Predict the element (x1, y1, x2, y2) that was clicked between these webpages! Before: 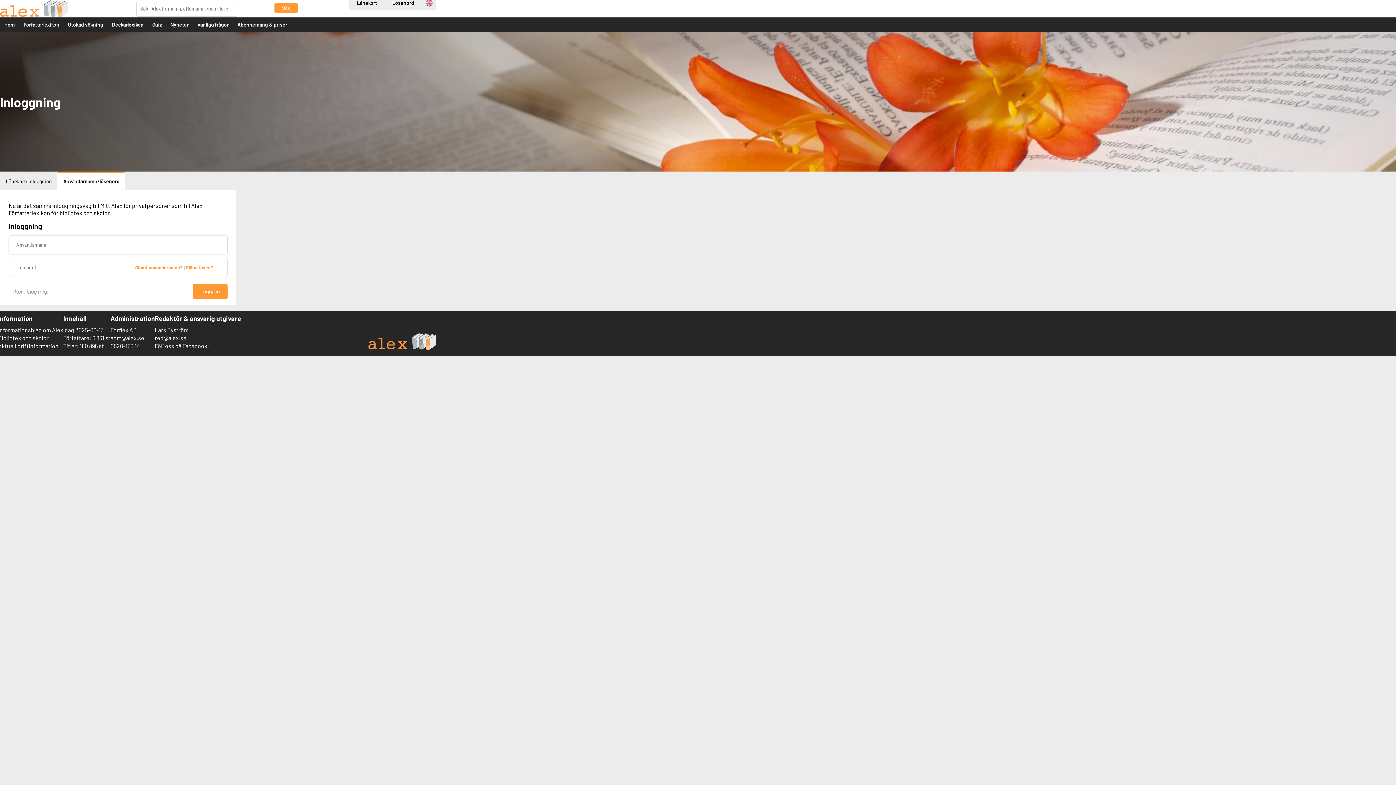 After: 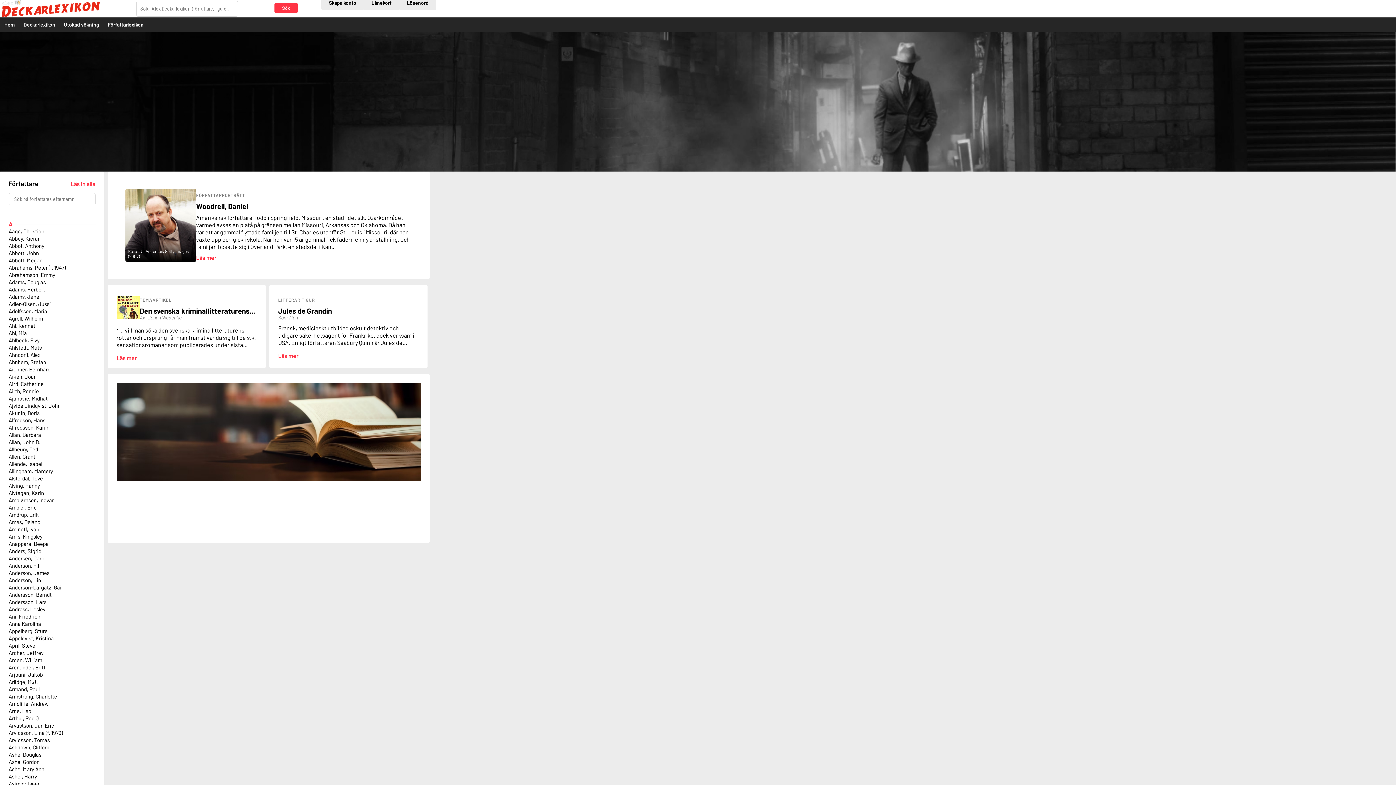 Action: label: Deckarlexikon bbox: (107, 17, 148, 32)